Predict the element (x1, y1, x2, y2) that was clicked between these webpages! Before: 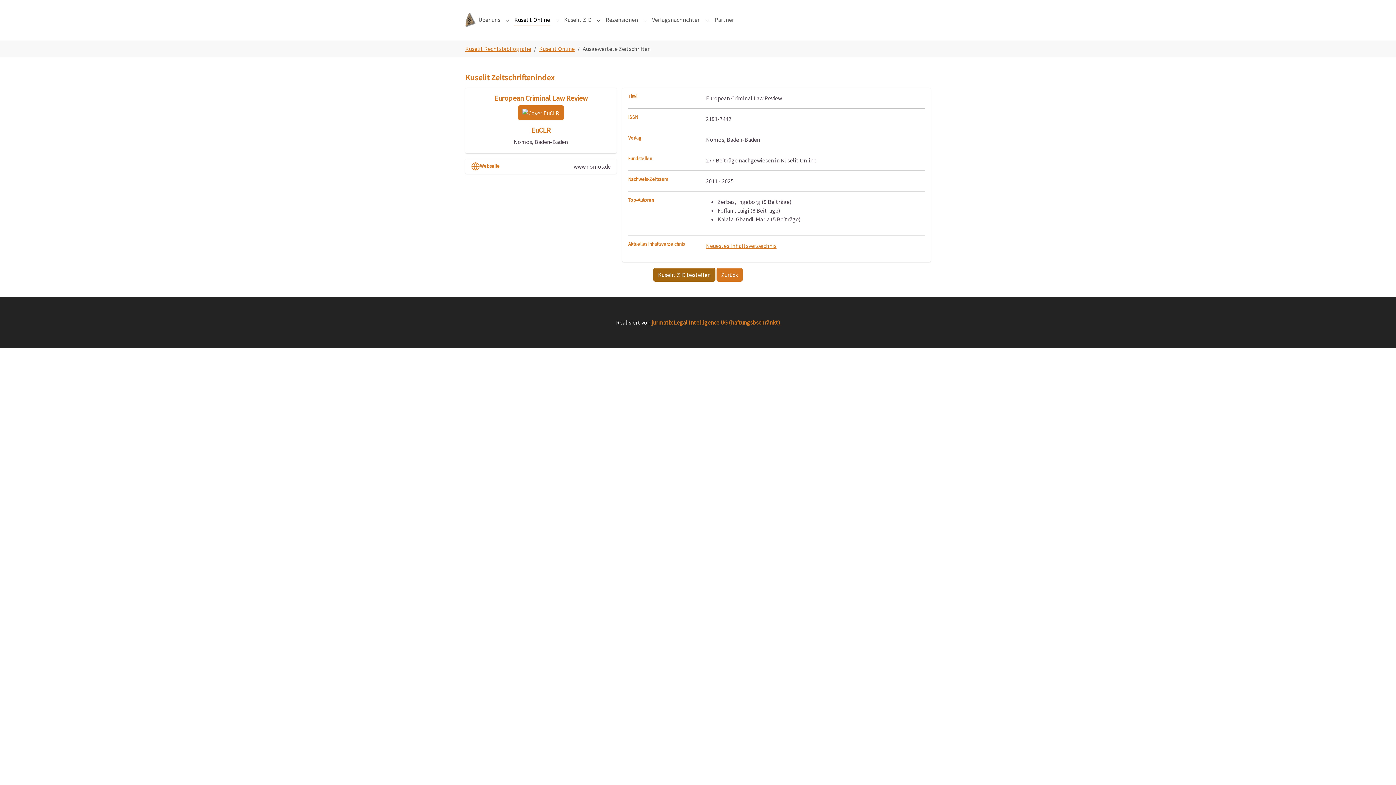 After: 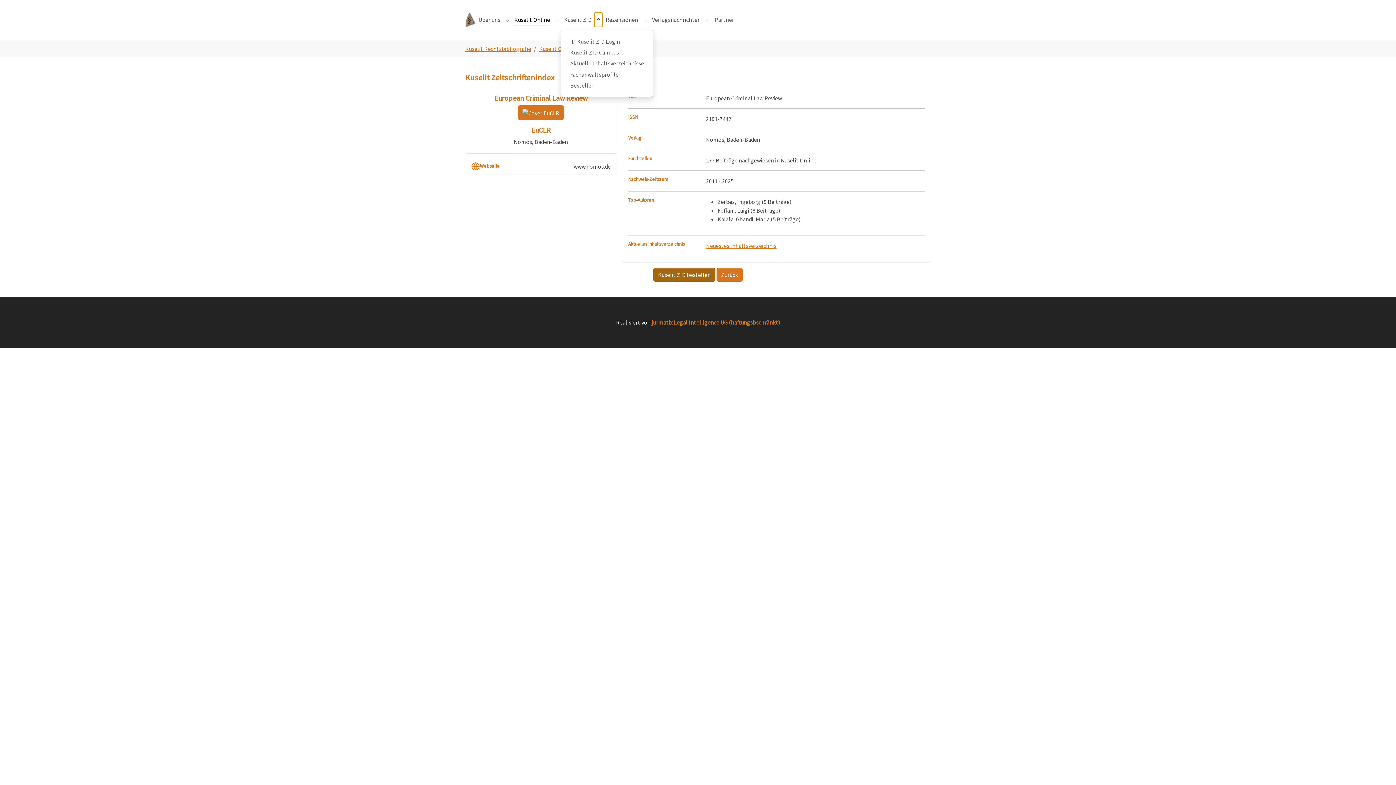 Action: label: Submenu for "Kuselit ZID" bbox: (594, 12, 602, 27)